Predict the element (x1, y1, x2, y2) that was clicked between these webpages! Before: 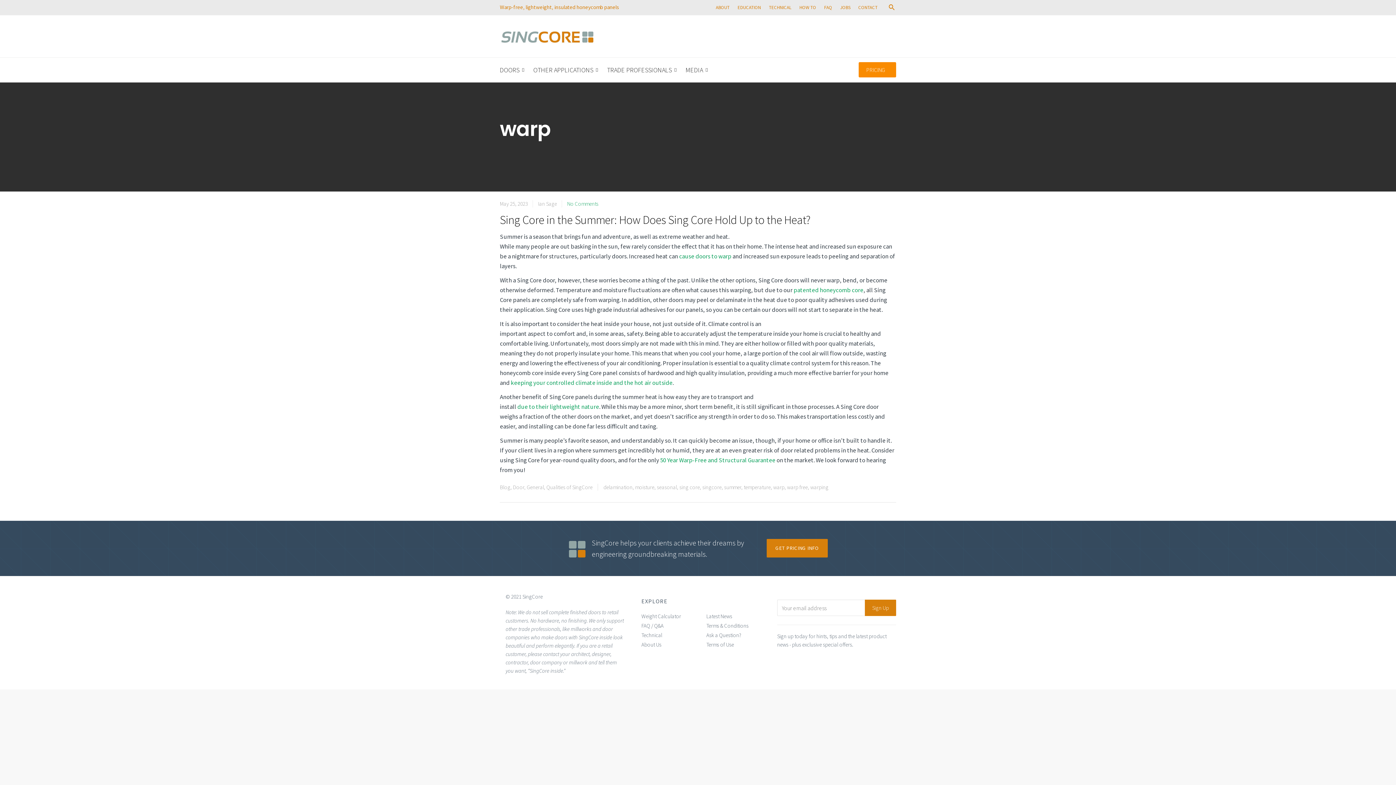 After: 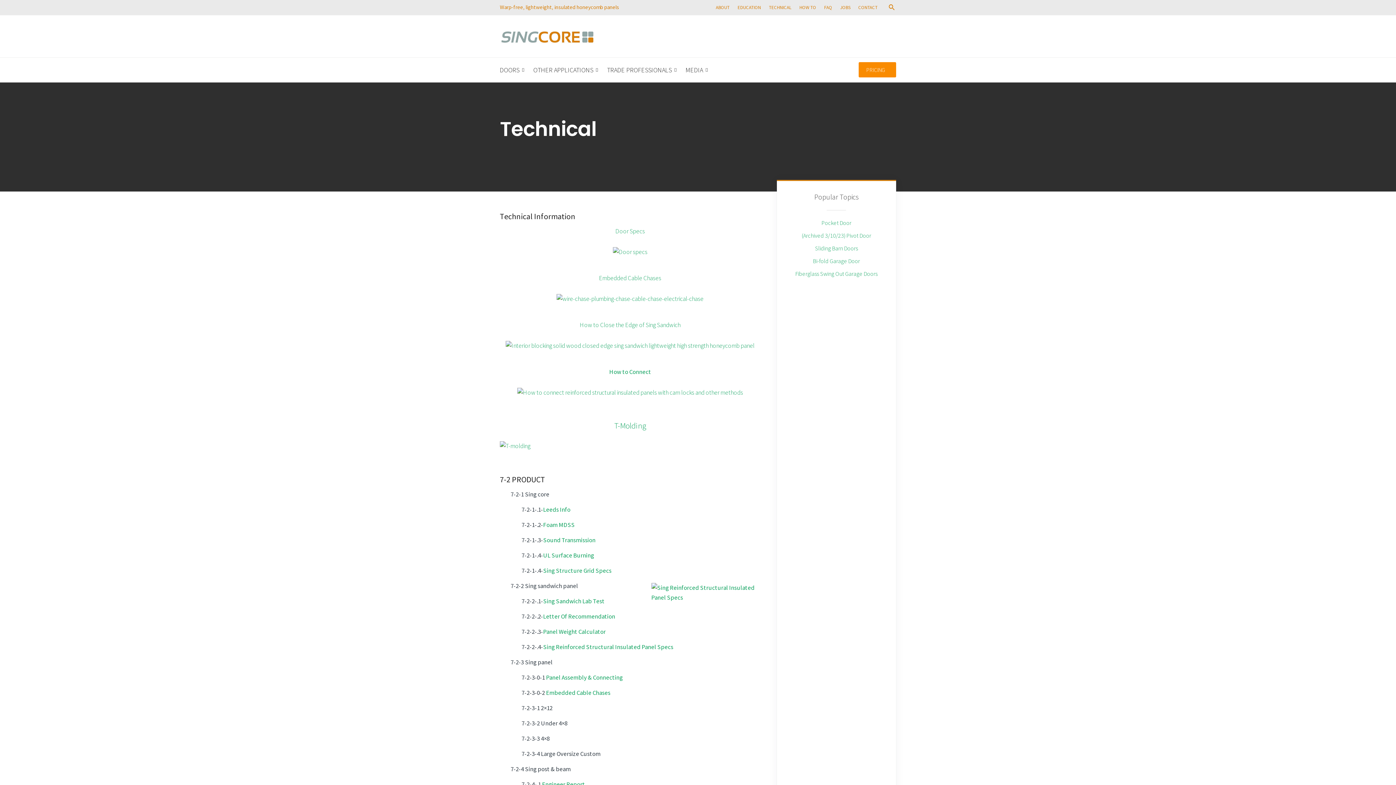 Action: bbox: (765, 0, 795, 15) label: TECHNICAL